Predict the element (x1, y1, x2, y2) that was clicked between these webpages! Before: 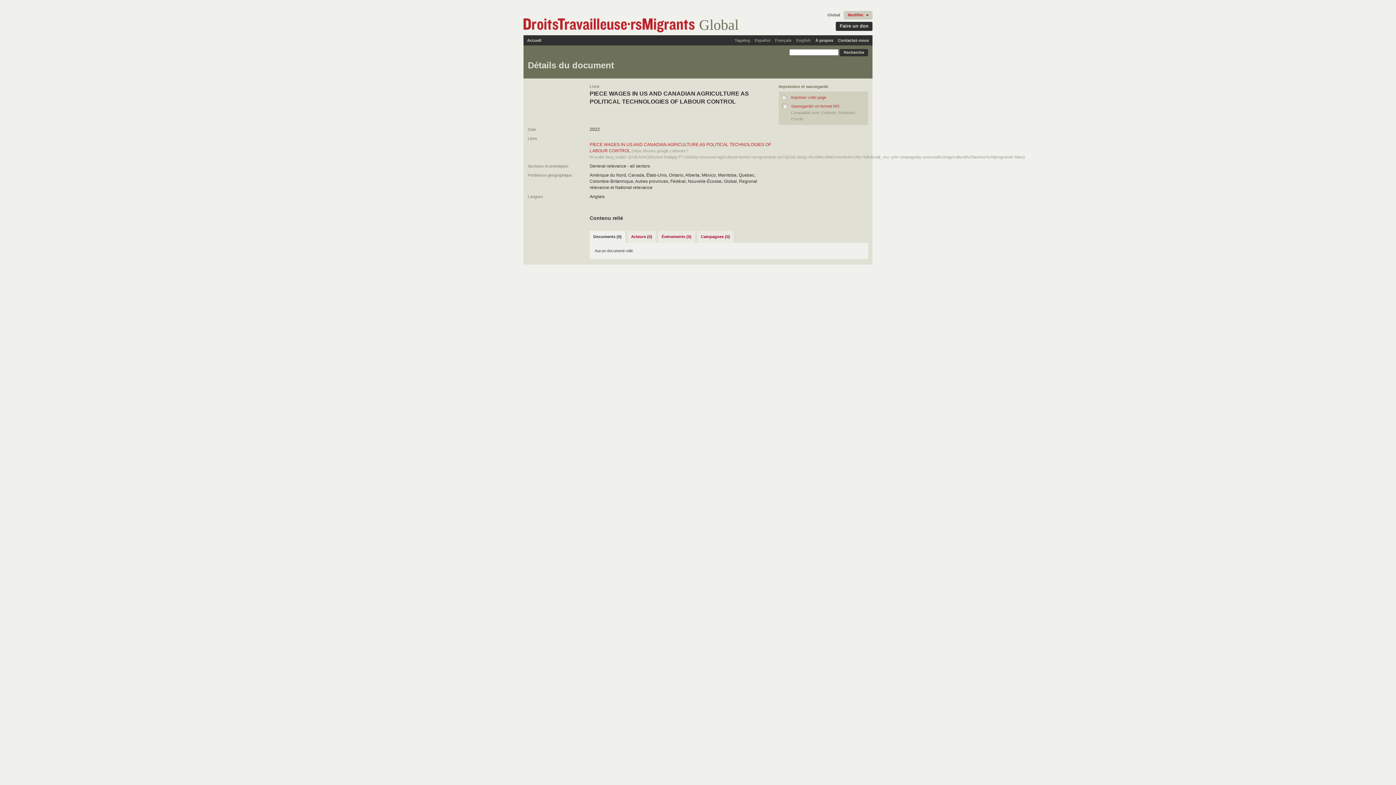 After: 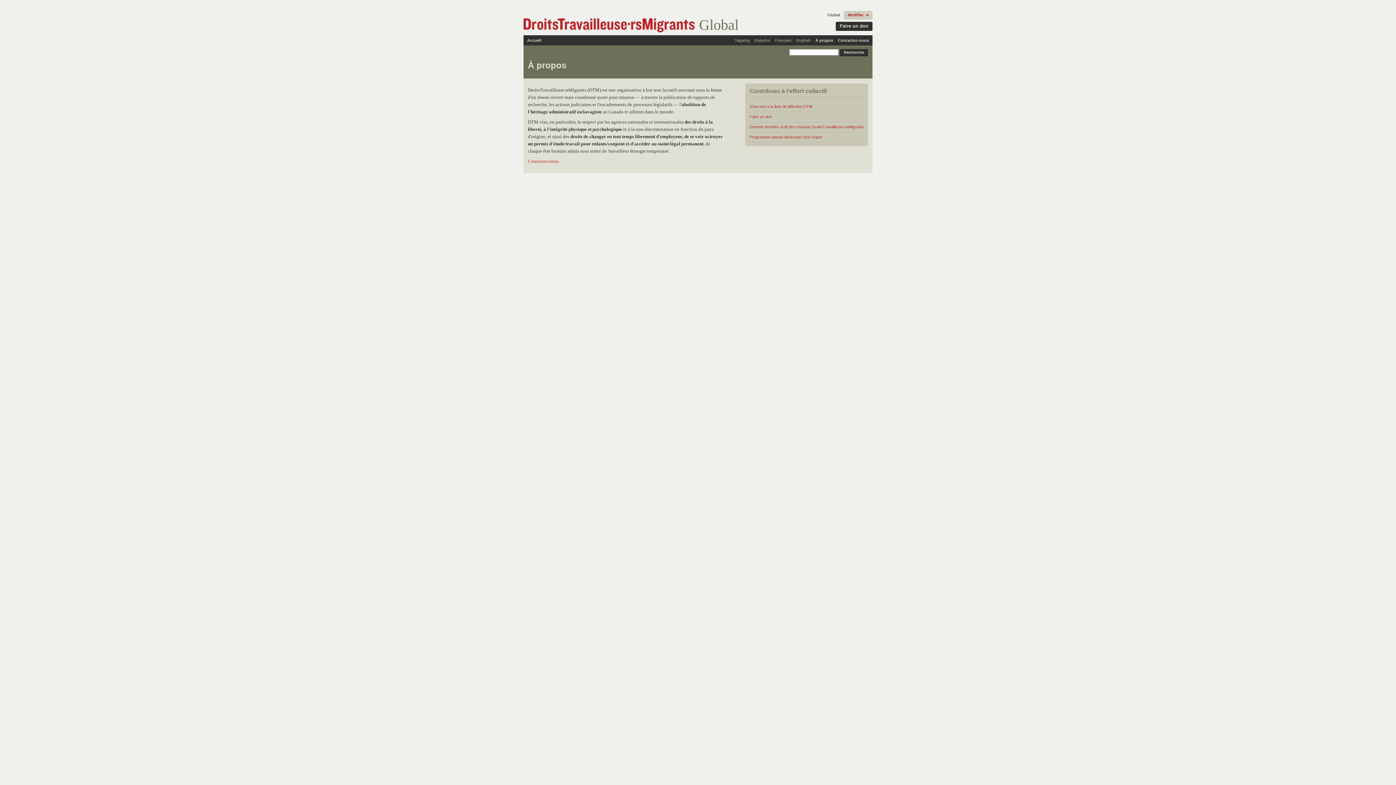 Action: label: À propos bbox: (815, 38, 833, 42)